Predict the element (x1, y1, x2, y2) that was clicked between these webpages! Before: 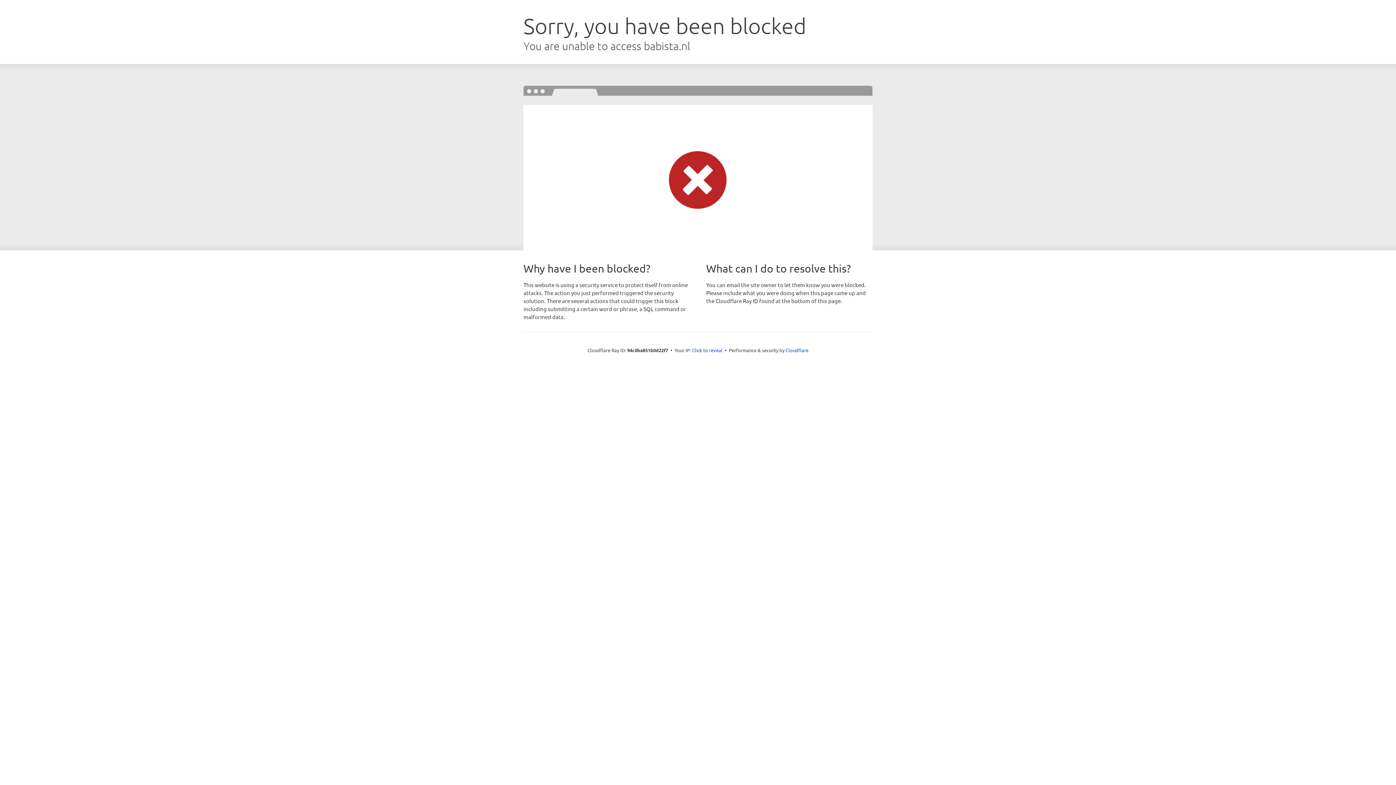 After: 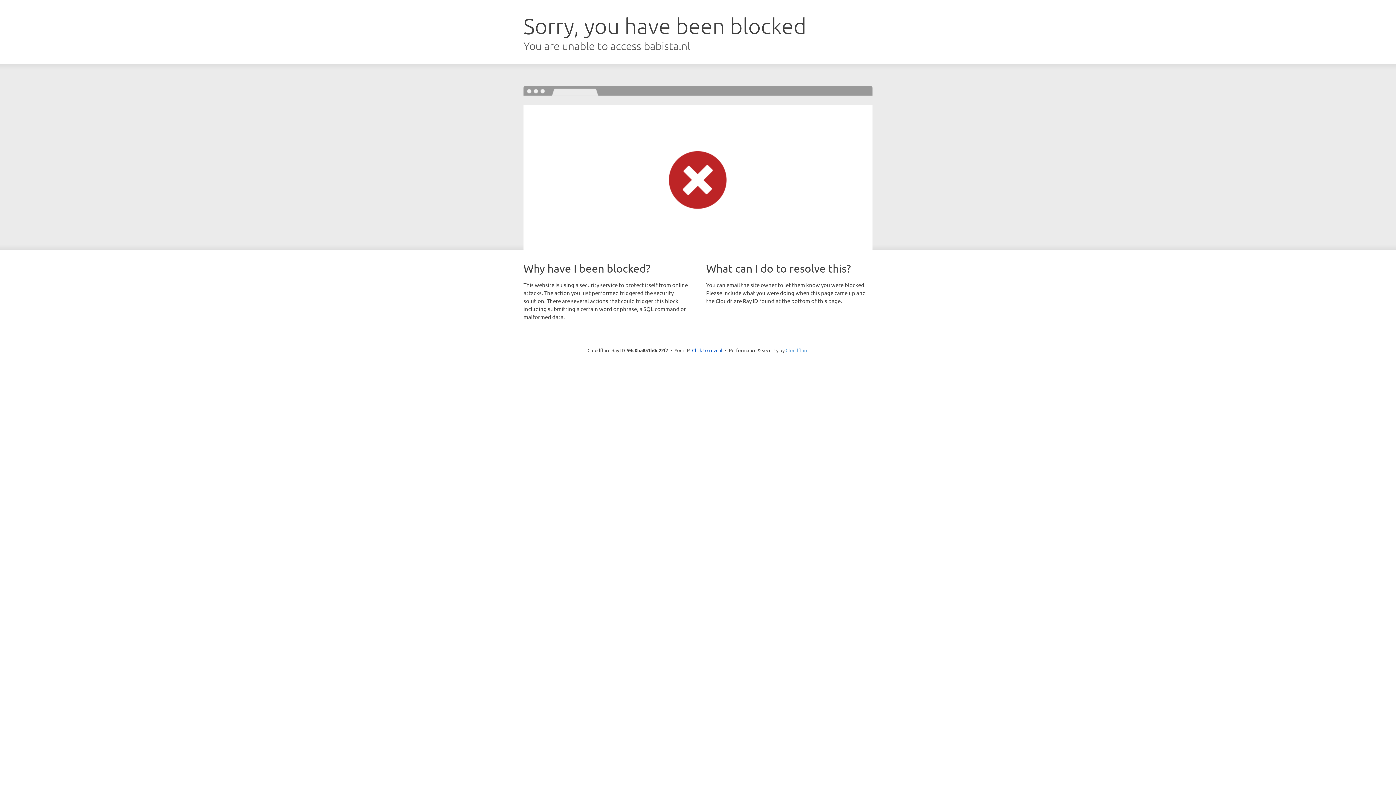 Action: label: Cloudflare bbox: (785, 347, 808, 353)